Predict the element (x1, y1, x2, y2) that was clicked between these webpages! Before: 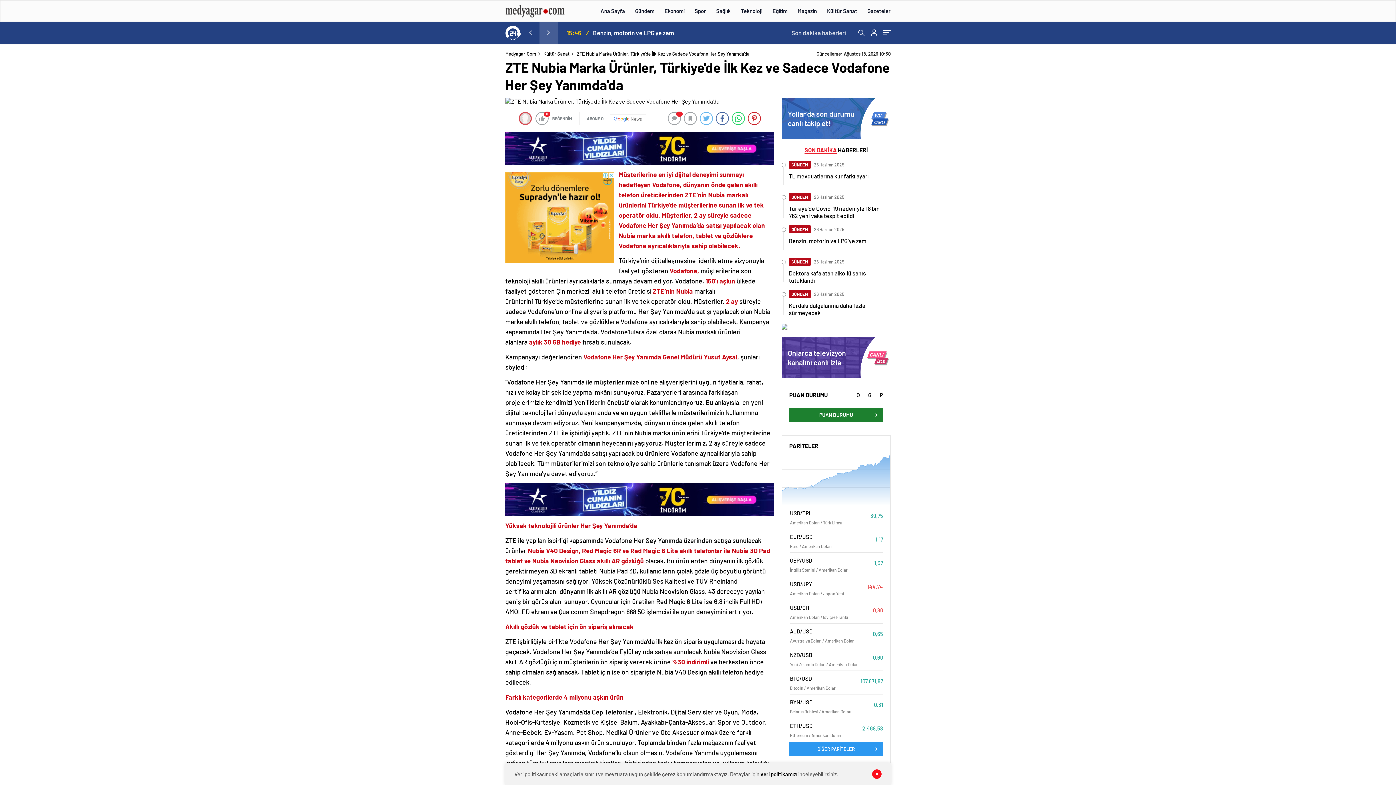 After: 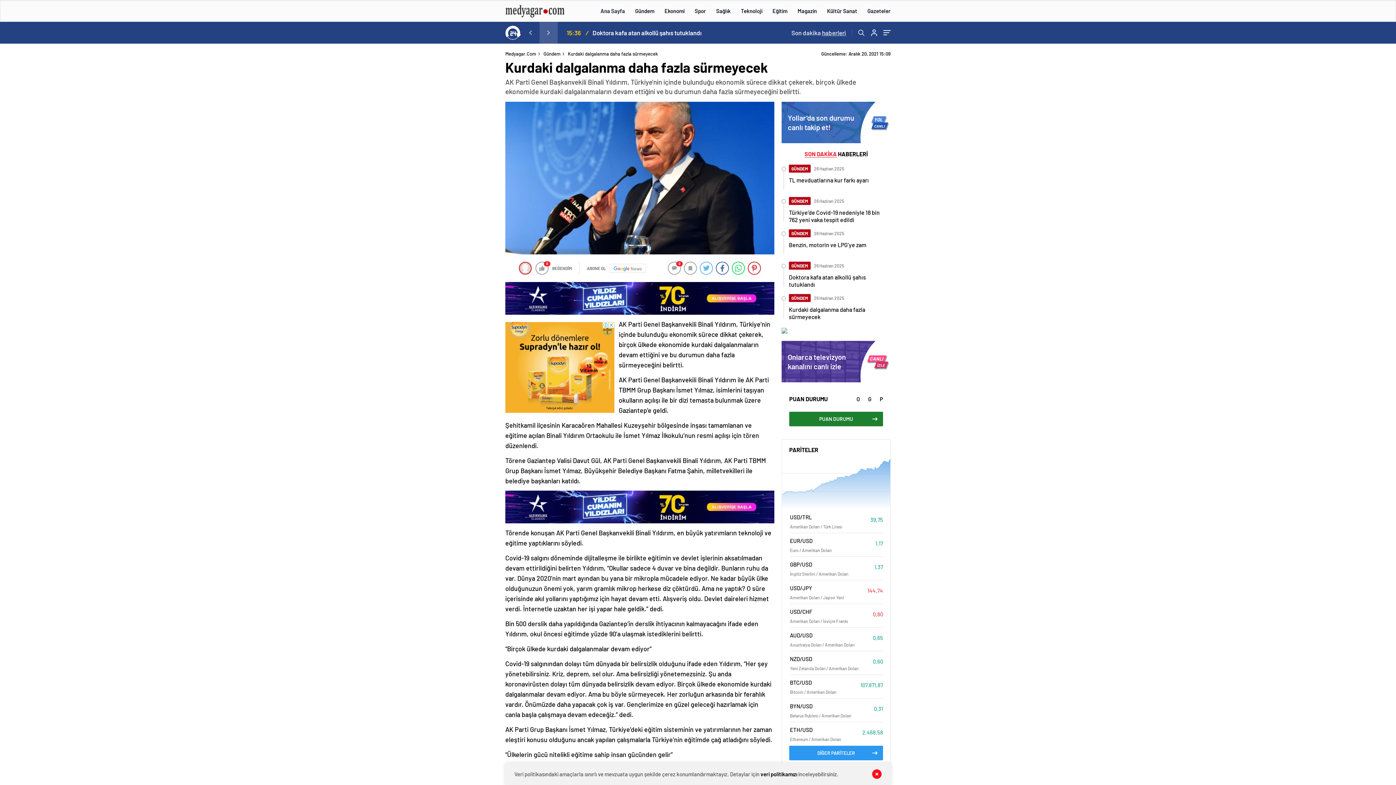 Action: bbox: (783, 290, 890, 316) label: GÜNDEM

 26 Haziran 2025
Kurdaki dalgalanma daha fazla sürmeyecek